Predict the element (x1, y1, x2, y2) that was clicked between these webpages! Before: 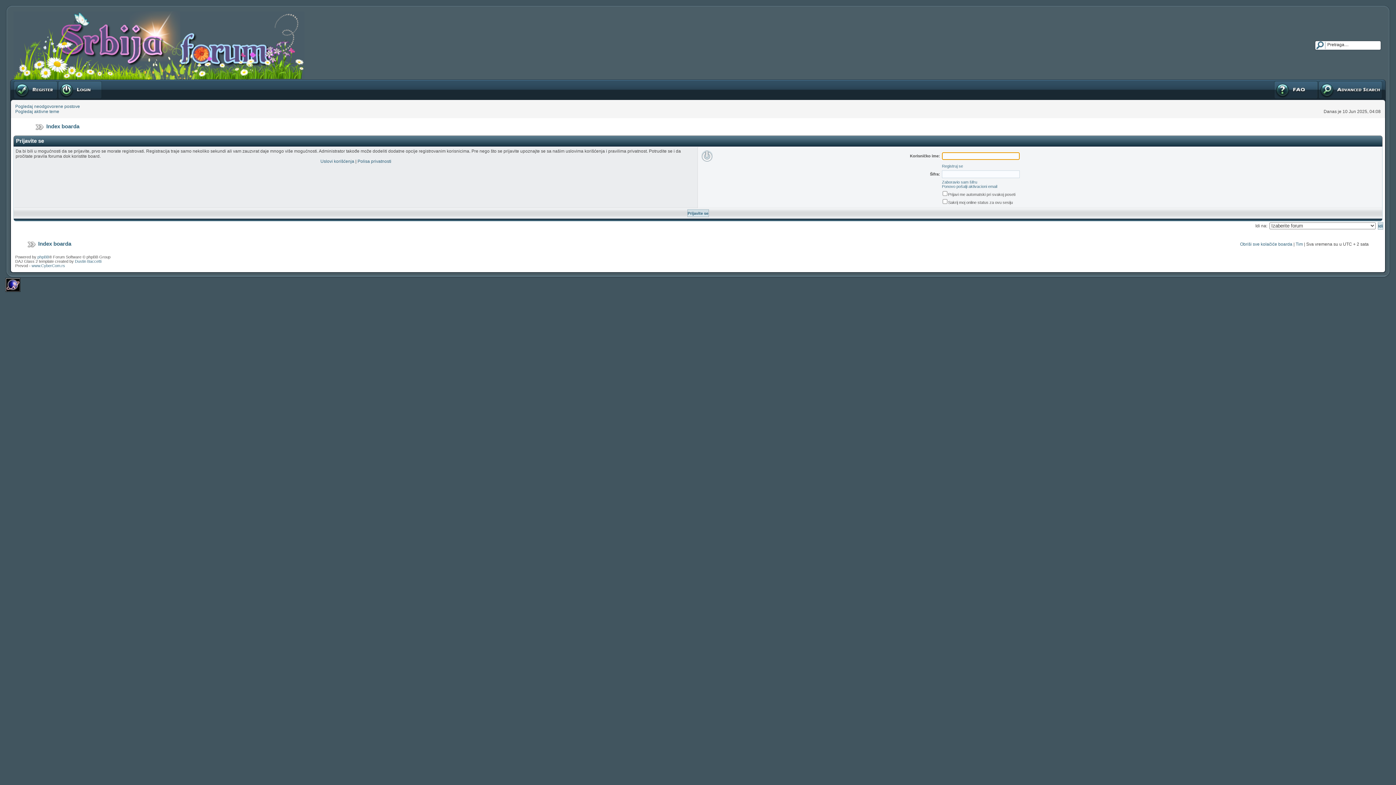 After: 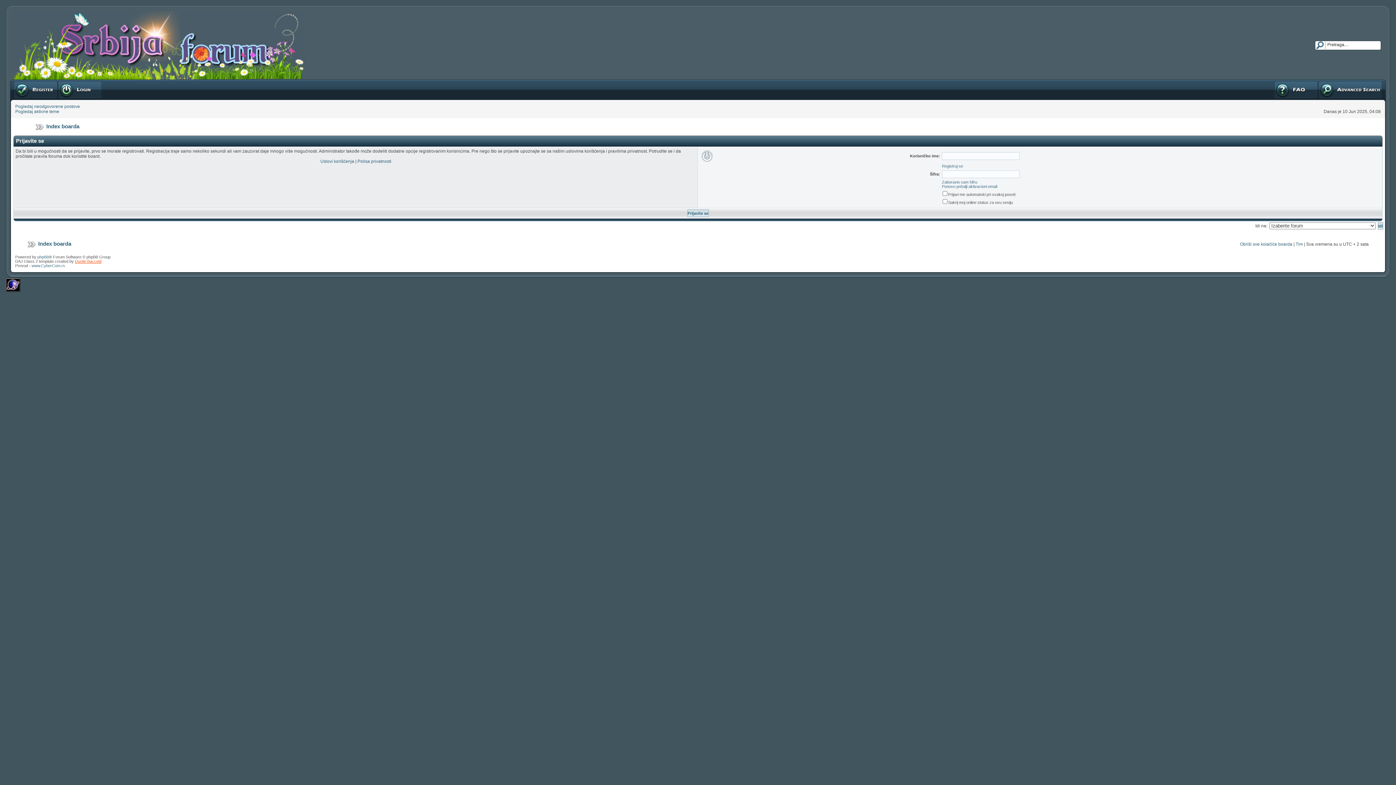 Action: bbox: (74, 259, 101, 263) label: Dustin Baccetti